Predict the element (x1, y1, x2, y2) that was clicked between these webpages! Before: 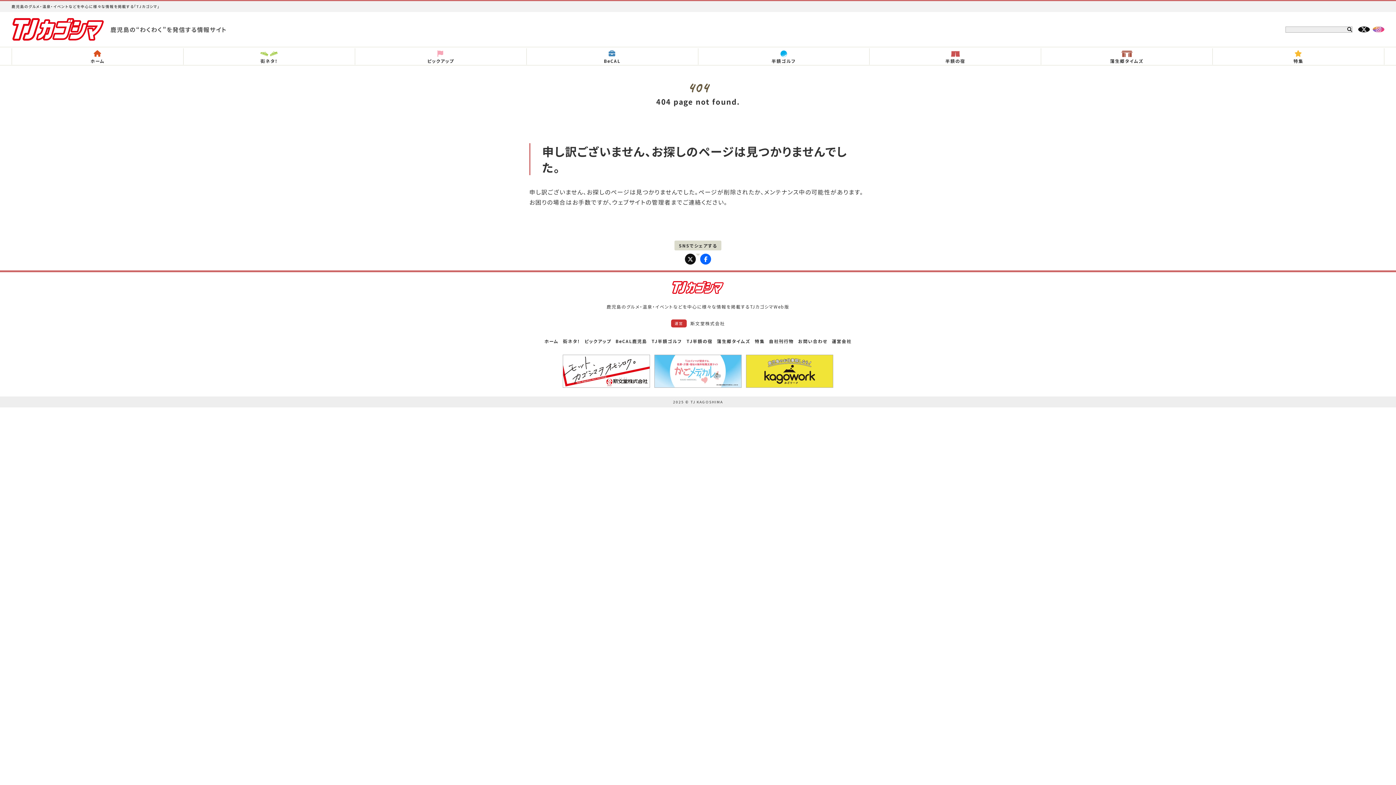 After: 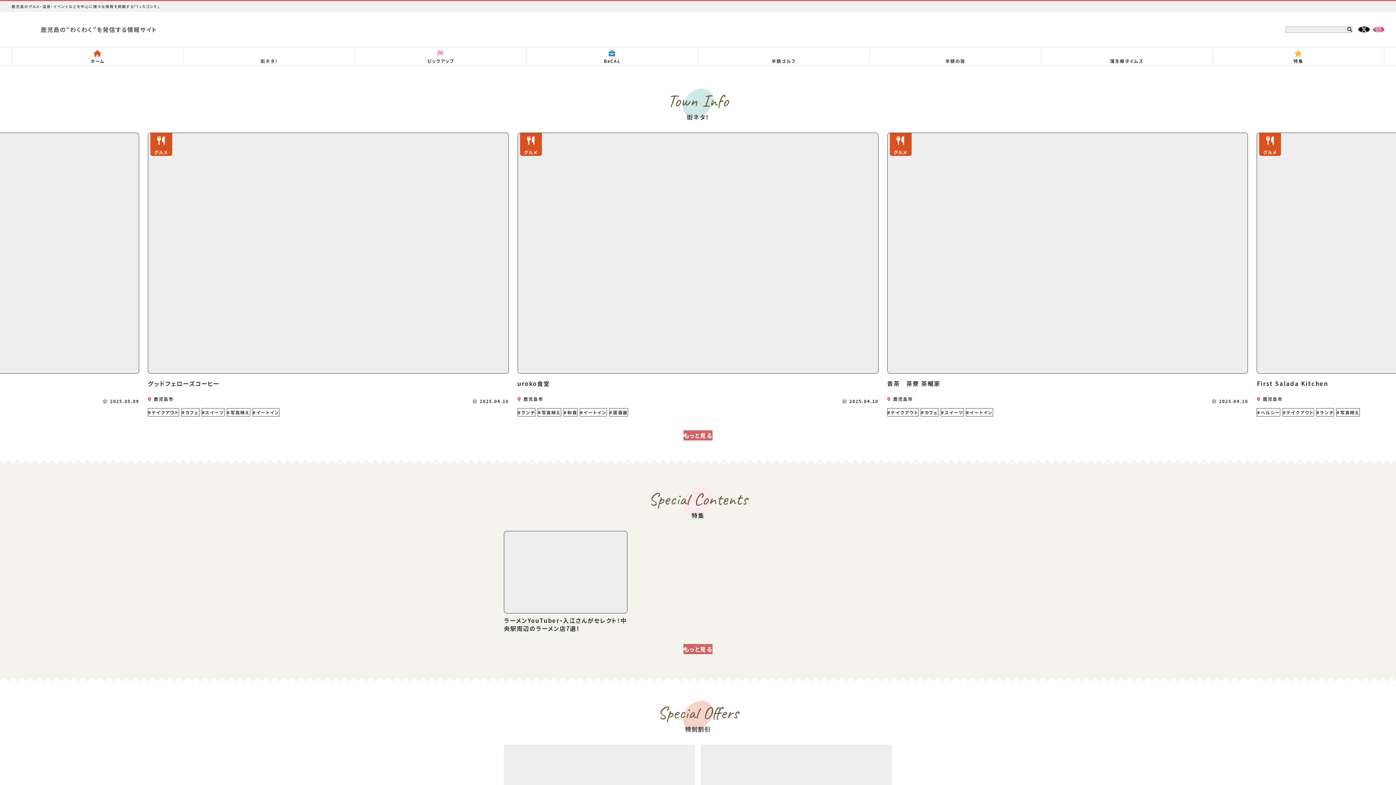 Action: label: 鹿児島の“わくわく”を発信する情報サイト bbox: (11, 17, 226, 41)